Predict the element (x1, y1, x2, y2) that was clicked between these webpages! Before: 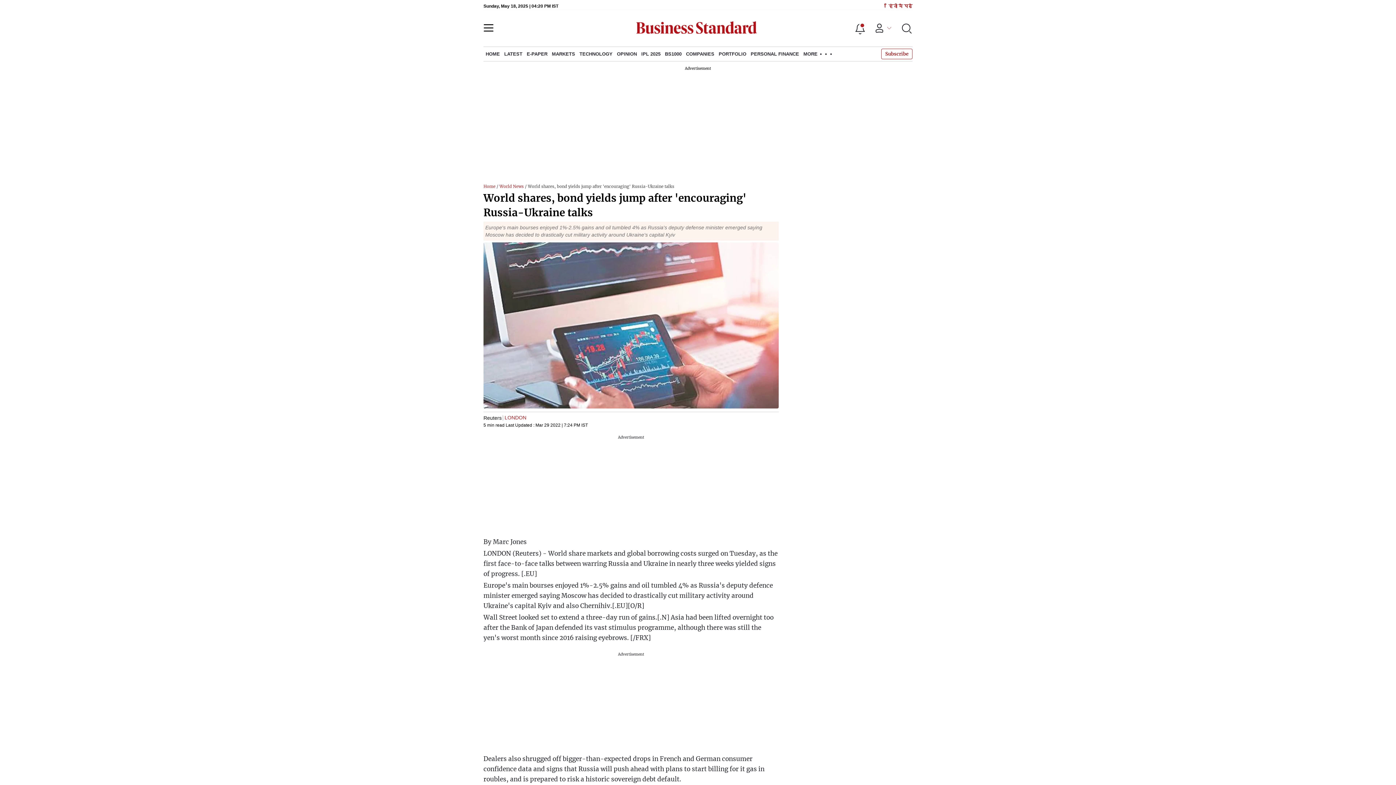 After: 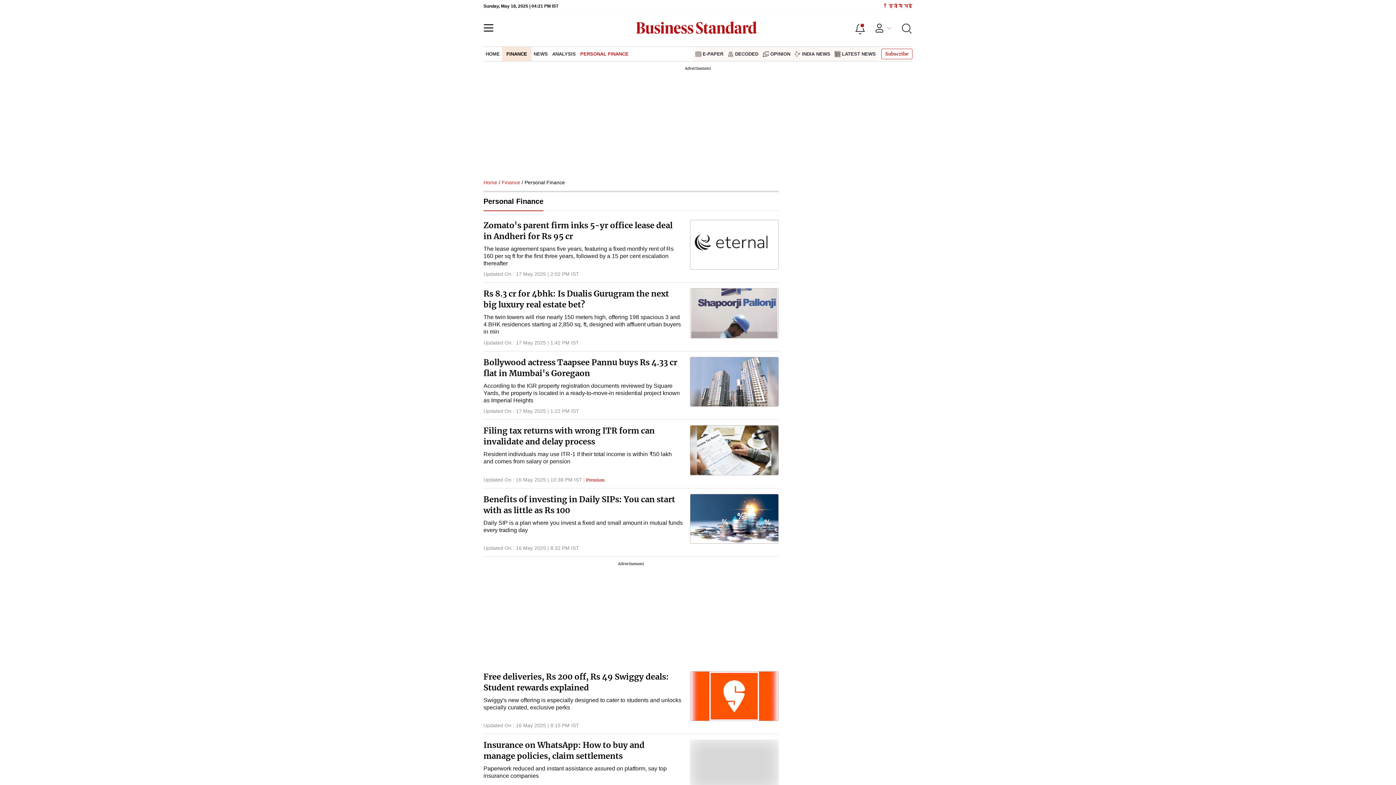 Action: bbox: (748, 46, 801, 61) label: PERSONAL FINANCE